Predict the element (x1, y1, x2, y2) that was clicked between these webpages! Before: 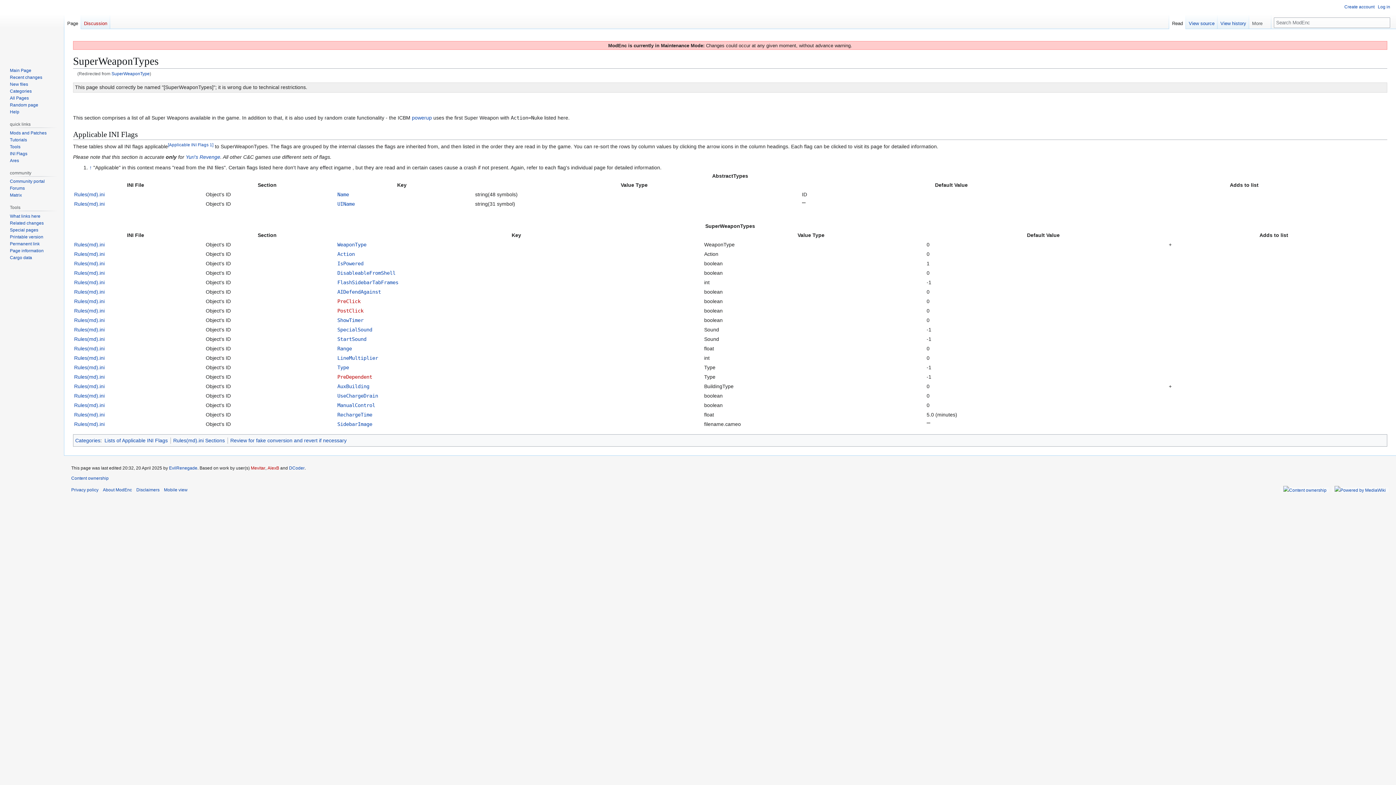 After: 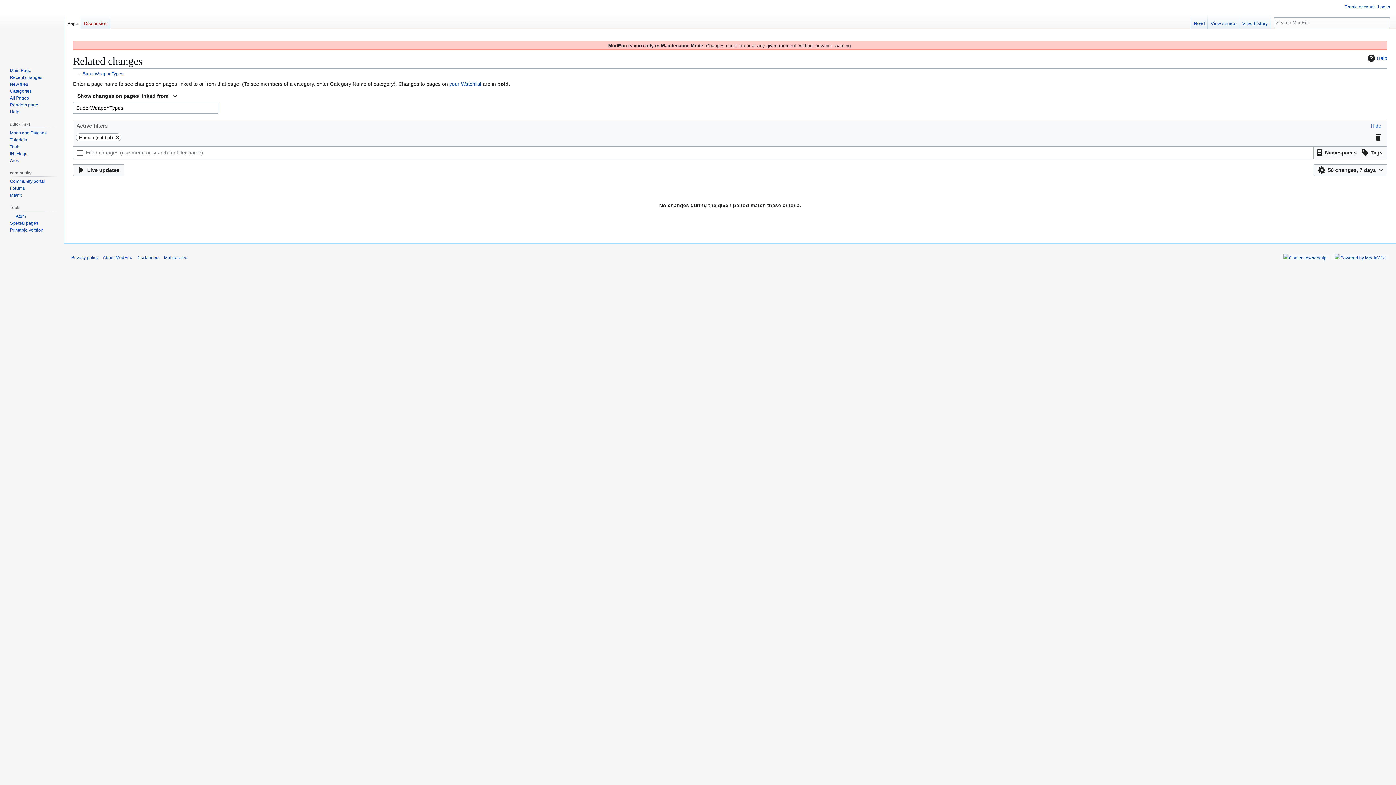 Action: label: Related changes bbox: (9, 220, 43, 225)